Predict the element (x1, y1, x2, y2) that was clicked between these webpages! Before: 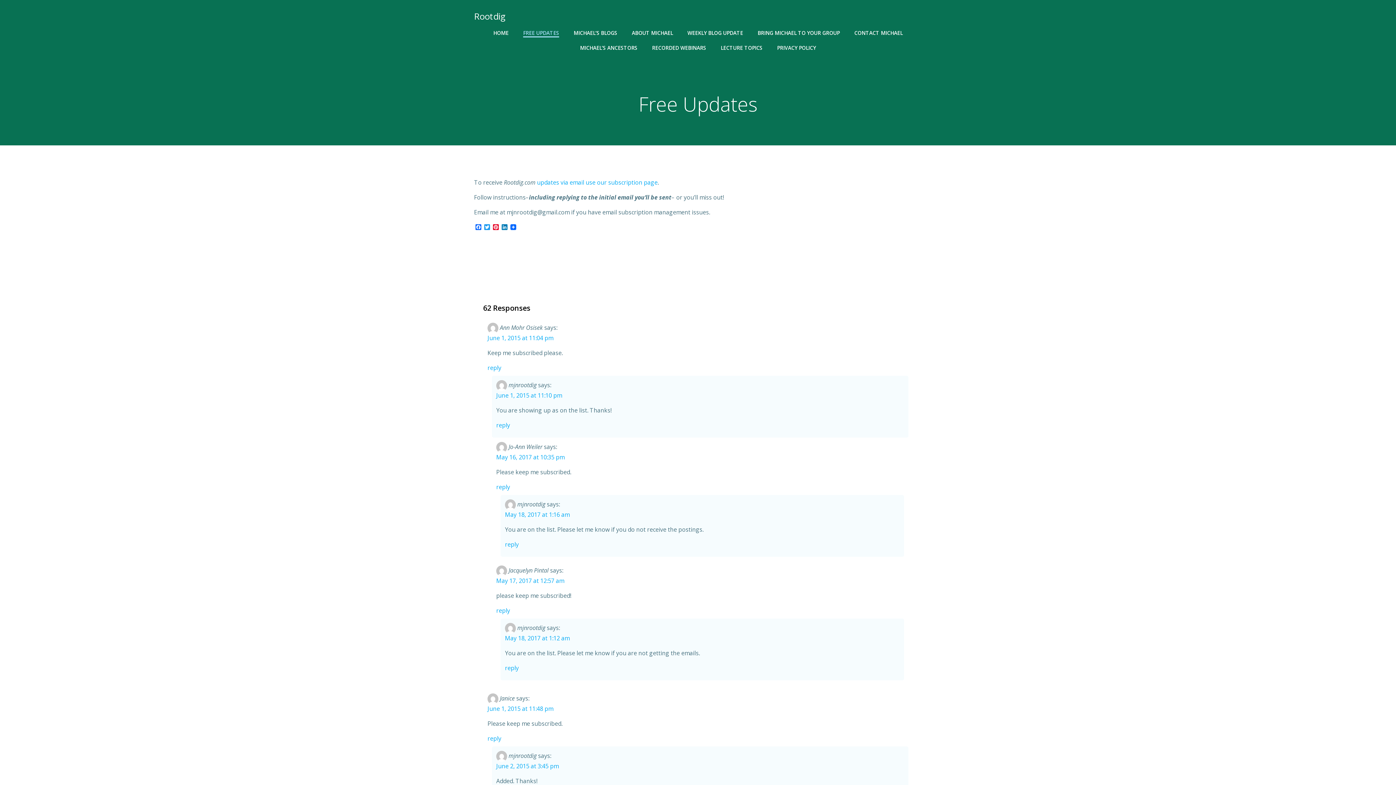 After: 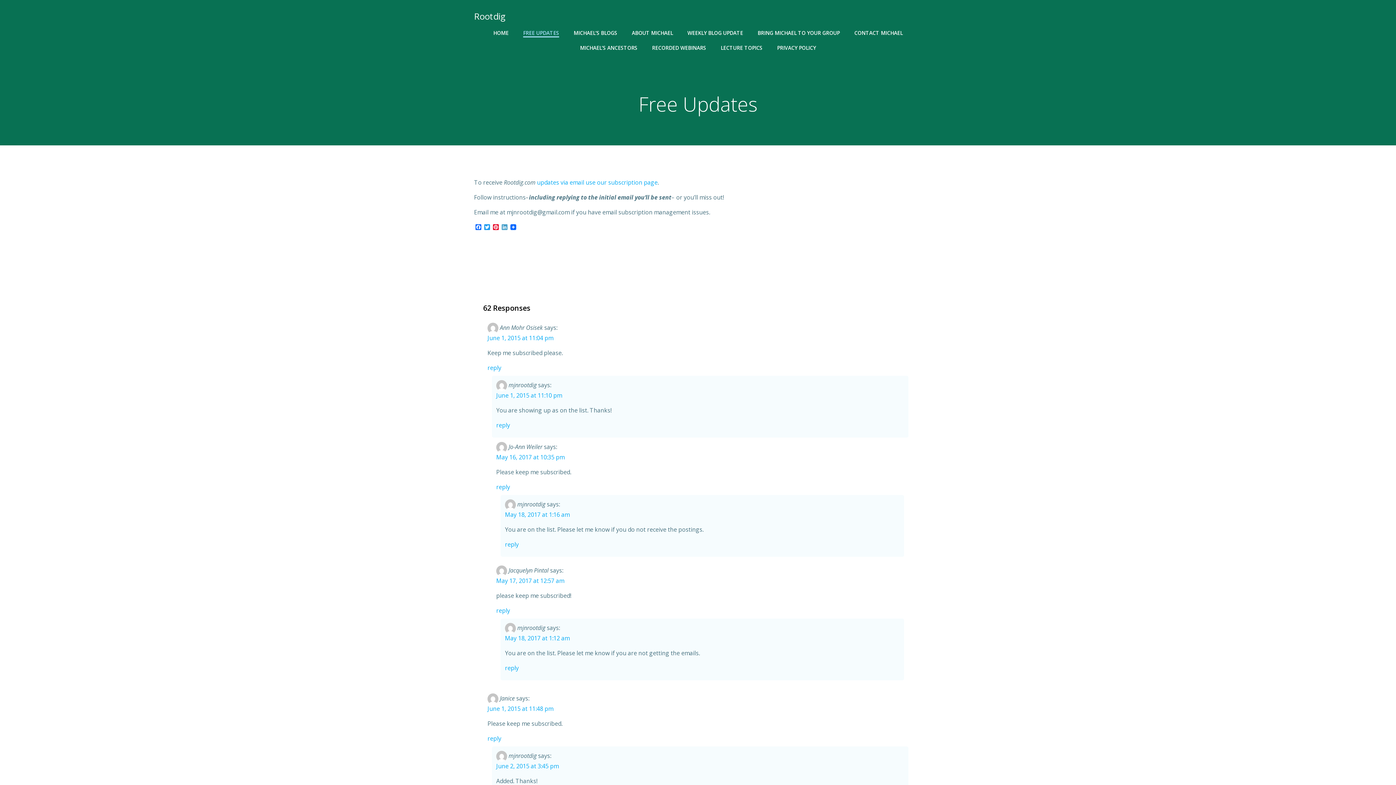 Action: label: LinkedIn bbox: (500, 223, 509, 232)